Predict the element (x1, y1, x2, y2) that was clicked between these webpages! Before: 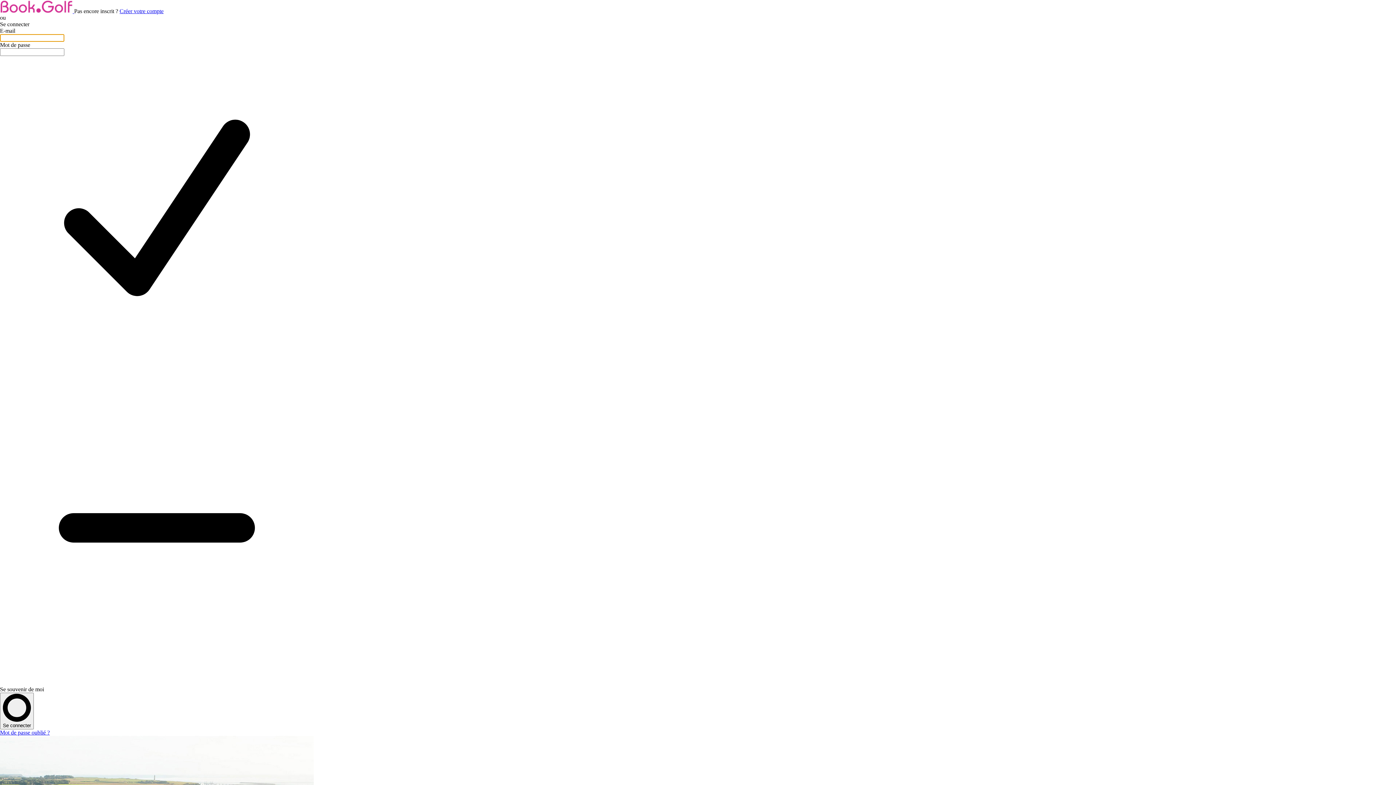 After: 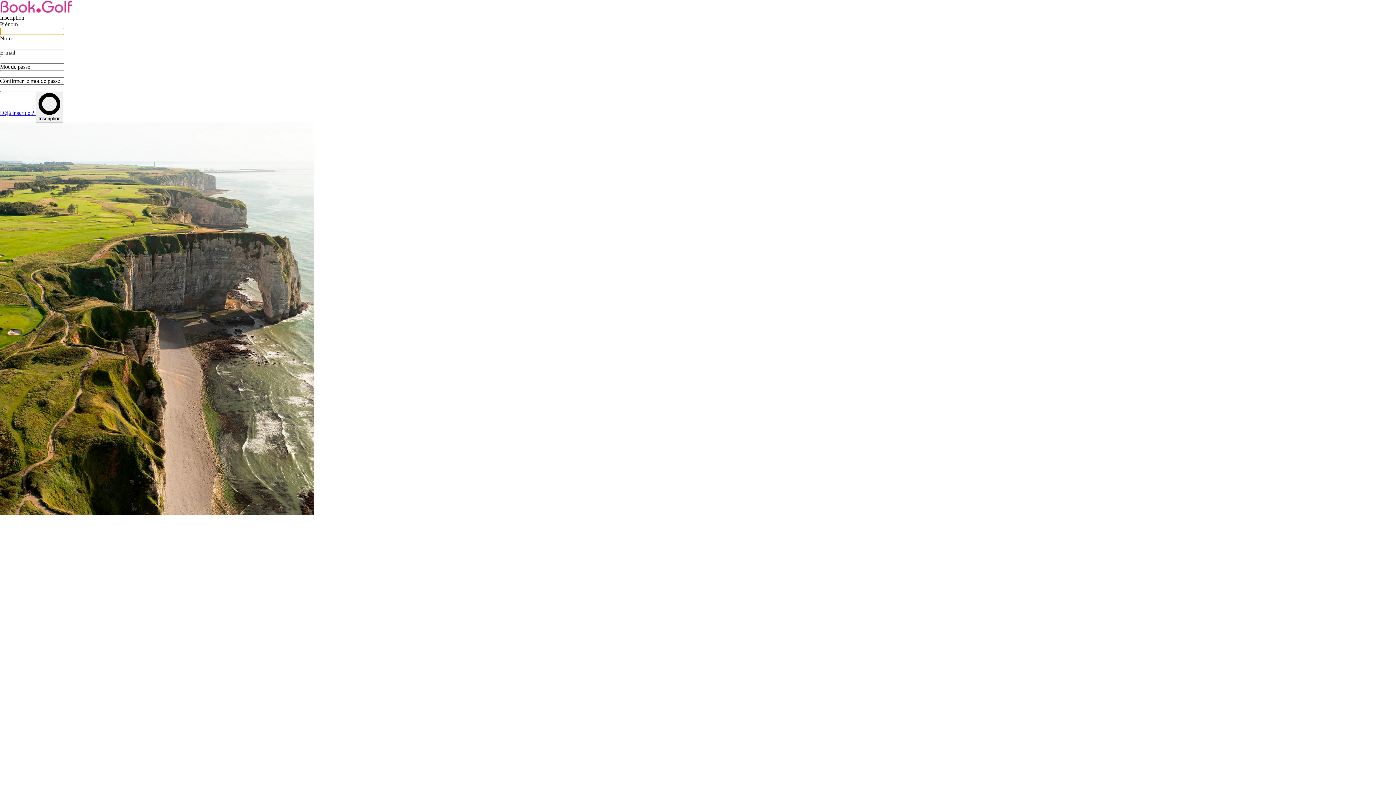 Action: label: Créer votre compte bbox: (119, 8, 163, 14)